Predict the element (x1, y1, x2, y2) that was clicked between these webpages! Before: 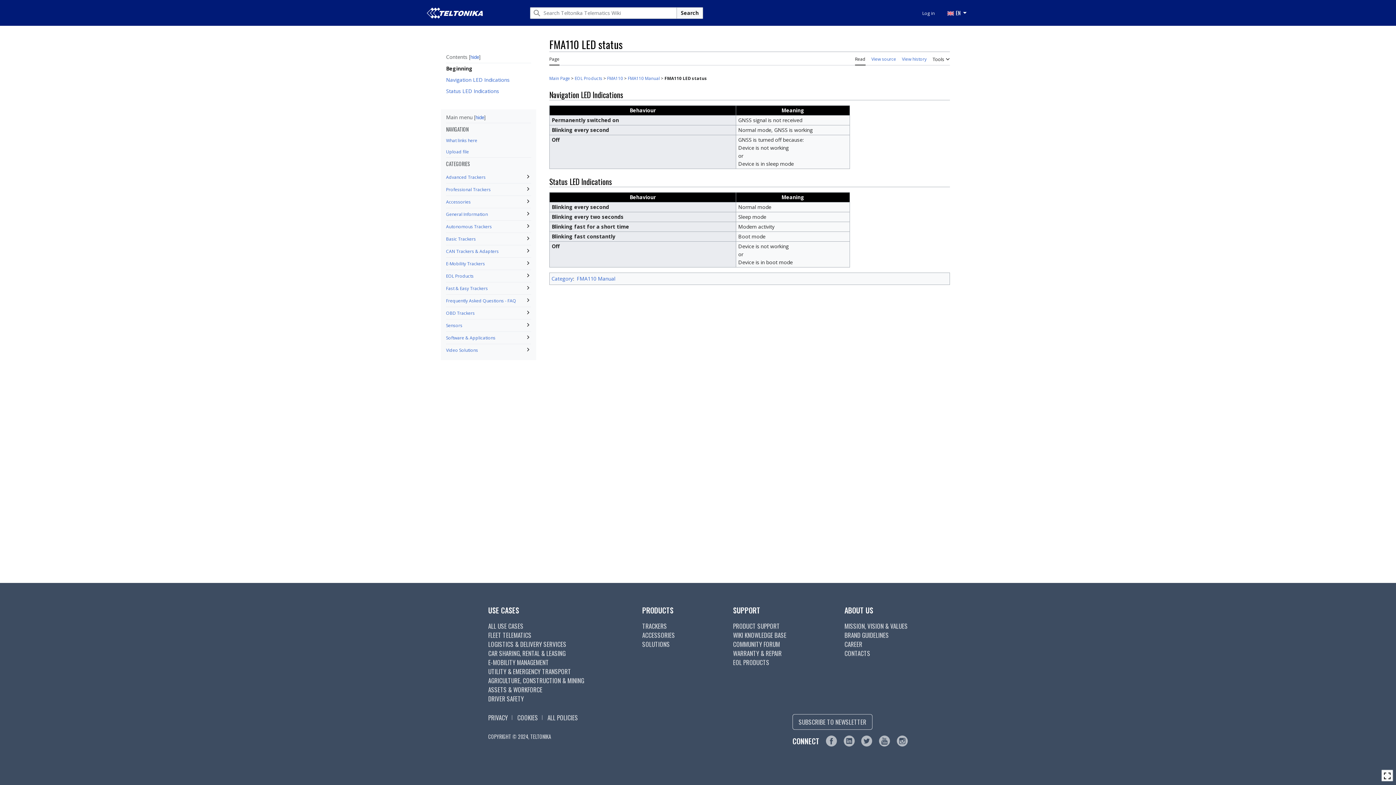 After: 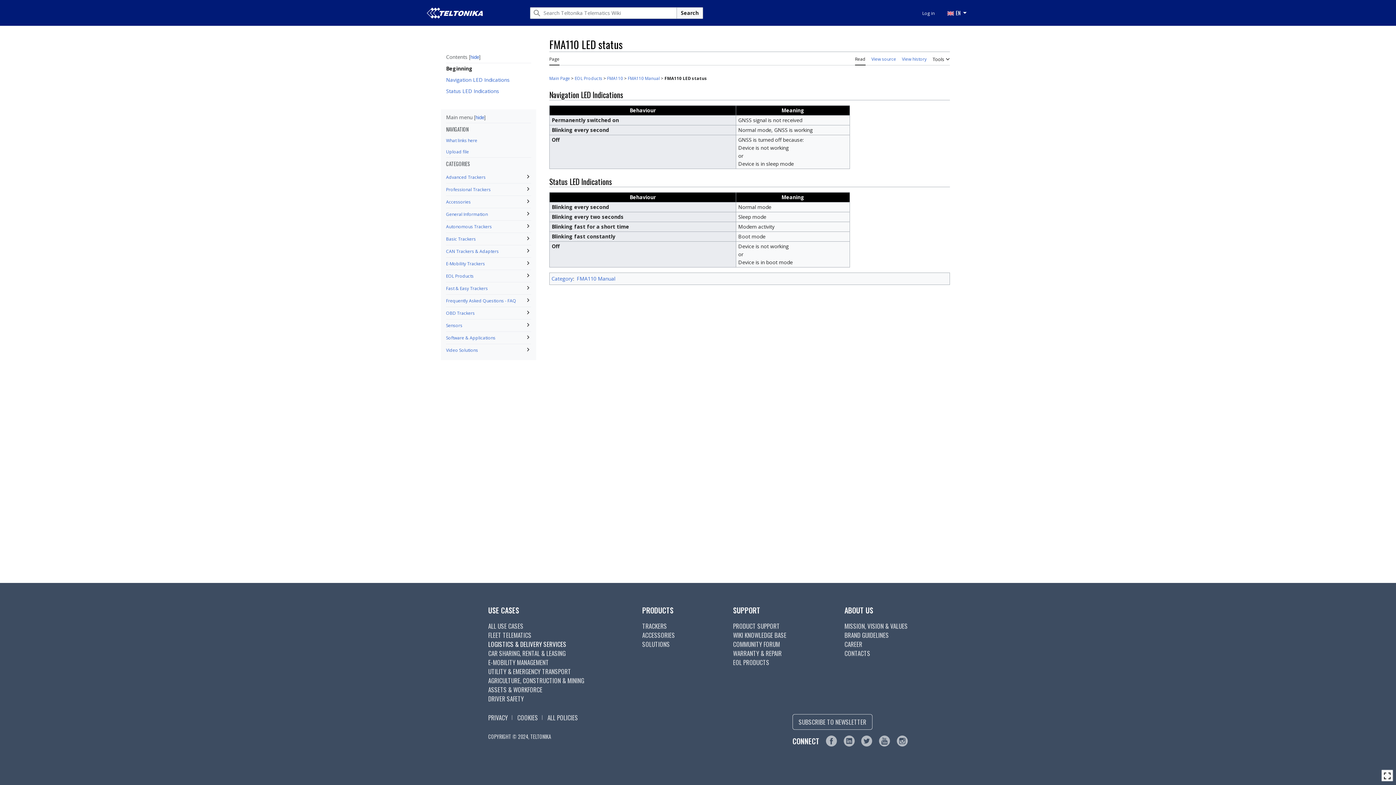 Action: label: LOGISTICS & DELIVERY SERVICES bbox: (488, 640, 566, 649)